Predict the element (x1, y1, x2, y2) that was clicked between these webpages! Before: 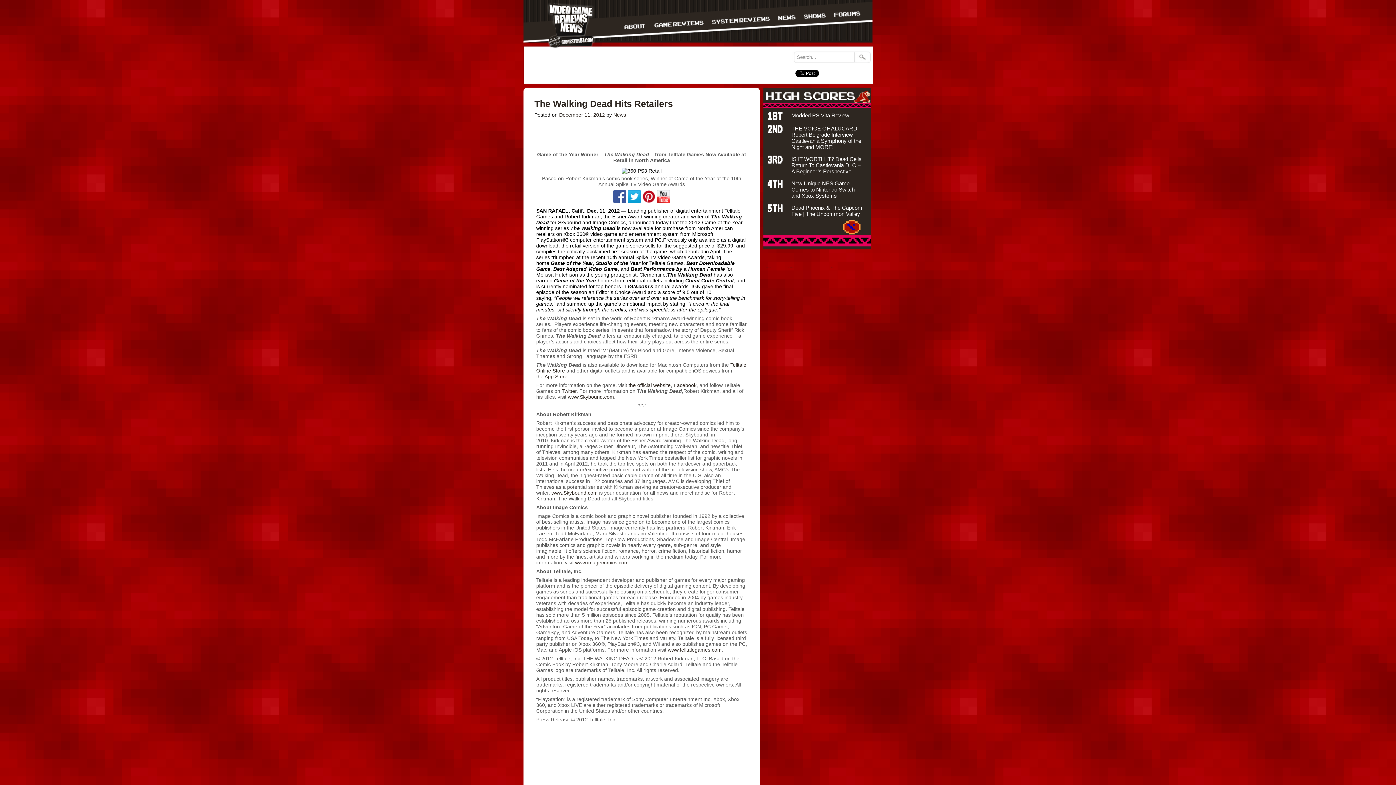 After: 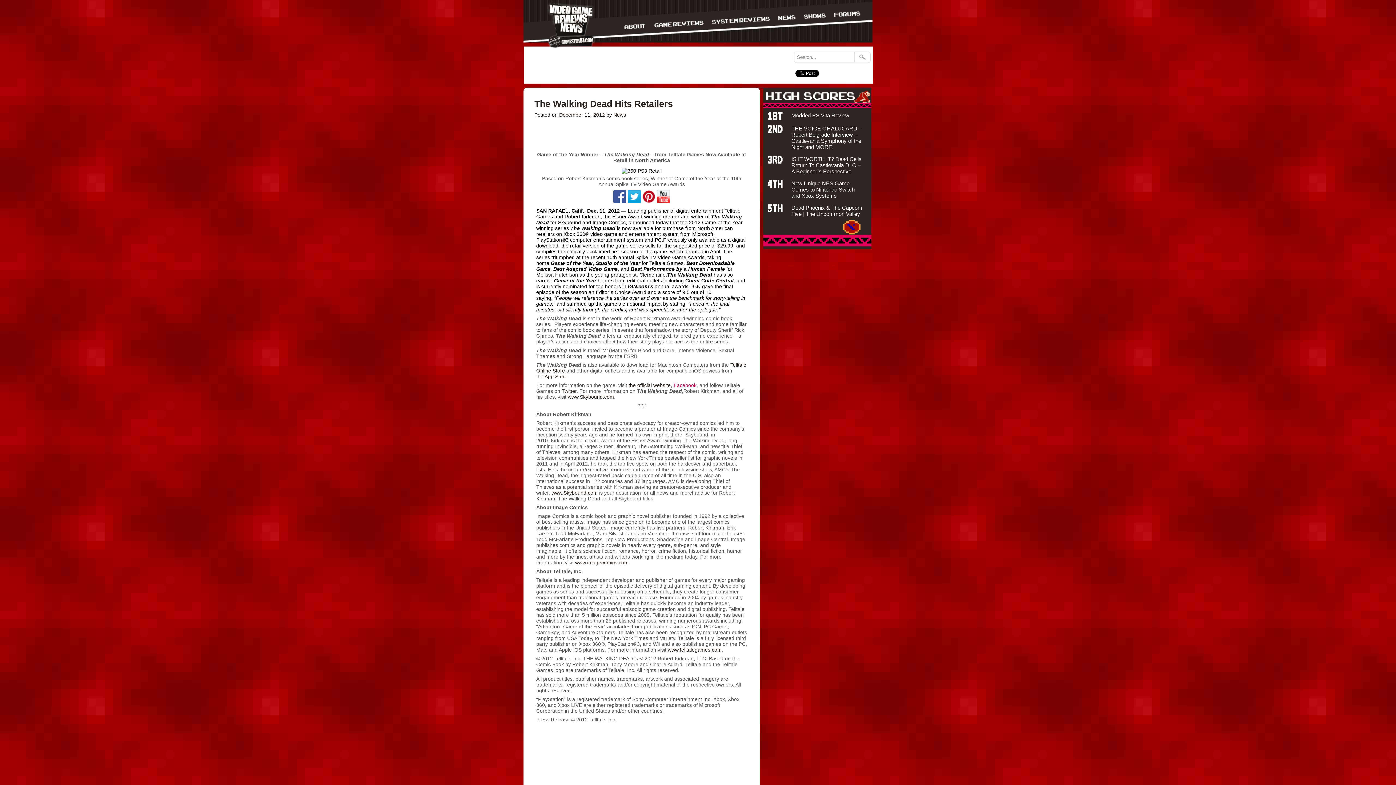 Action: bbox: (673, 382, 696, 388) label: Facebook